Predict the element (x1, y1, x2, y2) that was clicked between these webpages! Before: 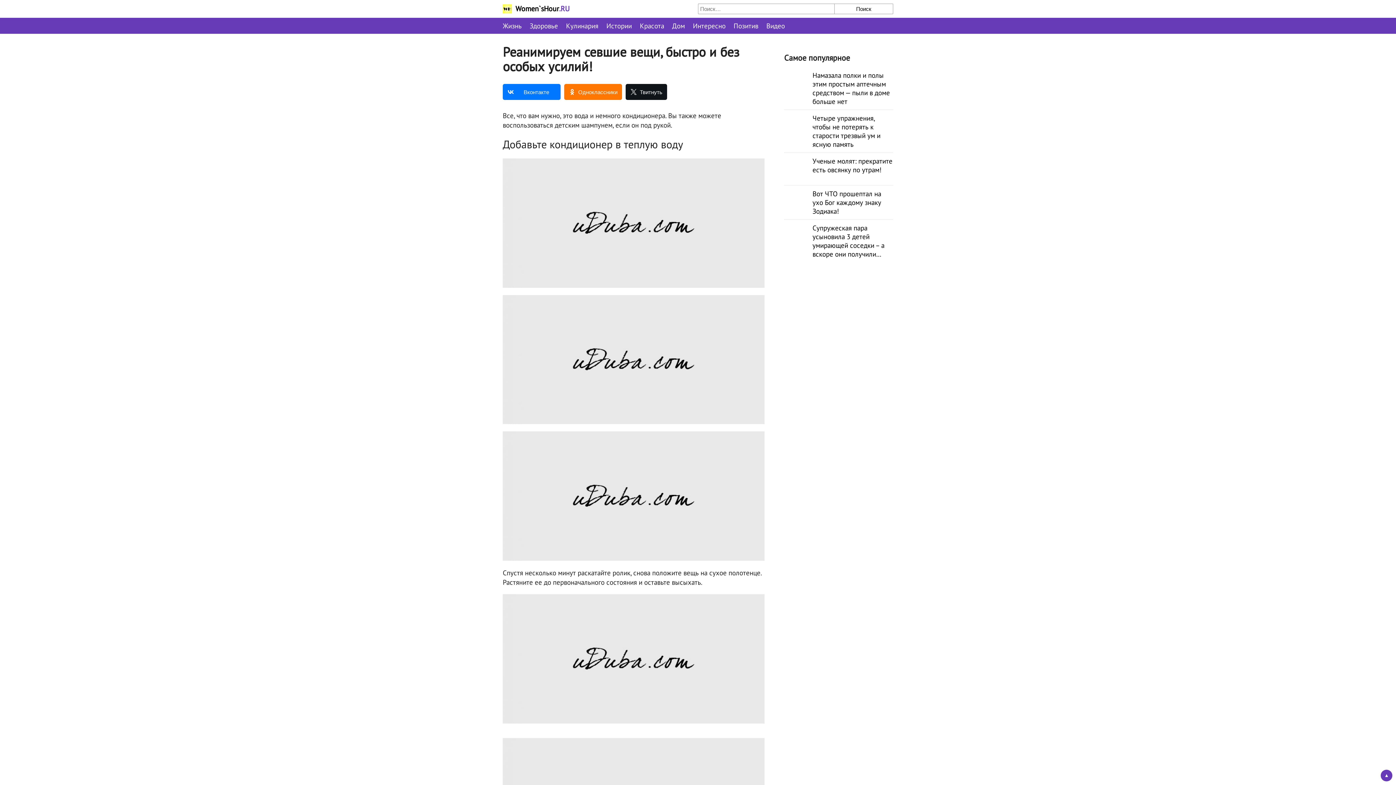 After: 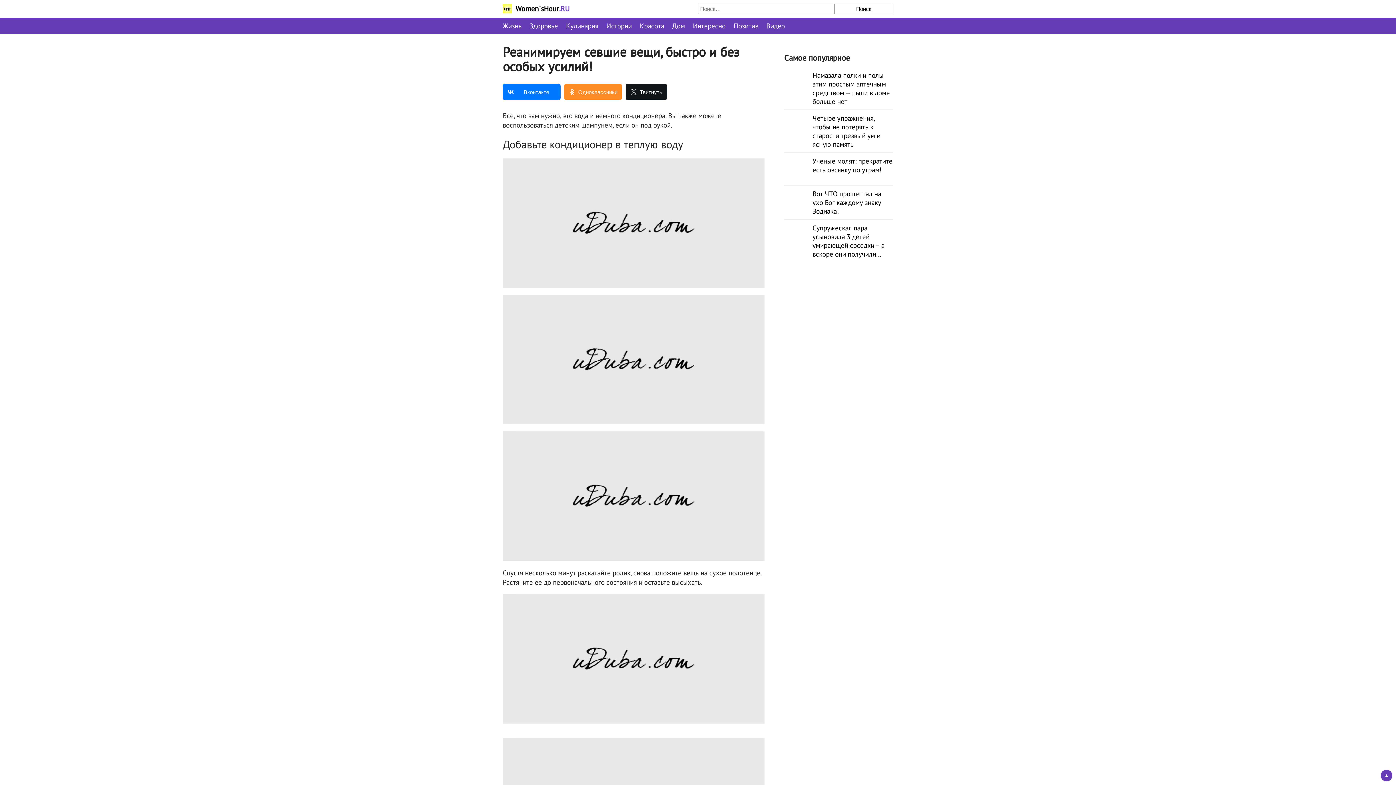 Action: bbox: (564, 84, 622, 100)